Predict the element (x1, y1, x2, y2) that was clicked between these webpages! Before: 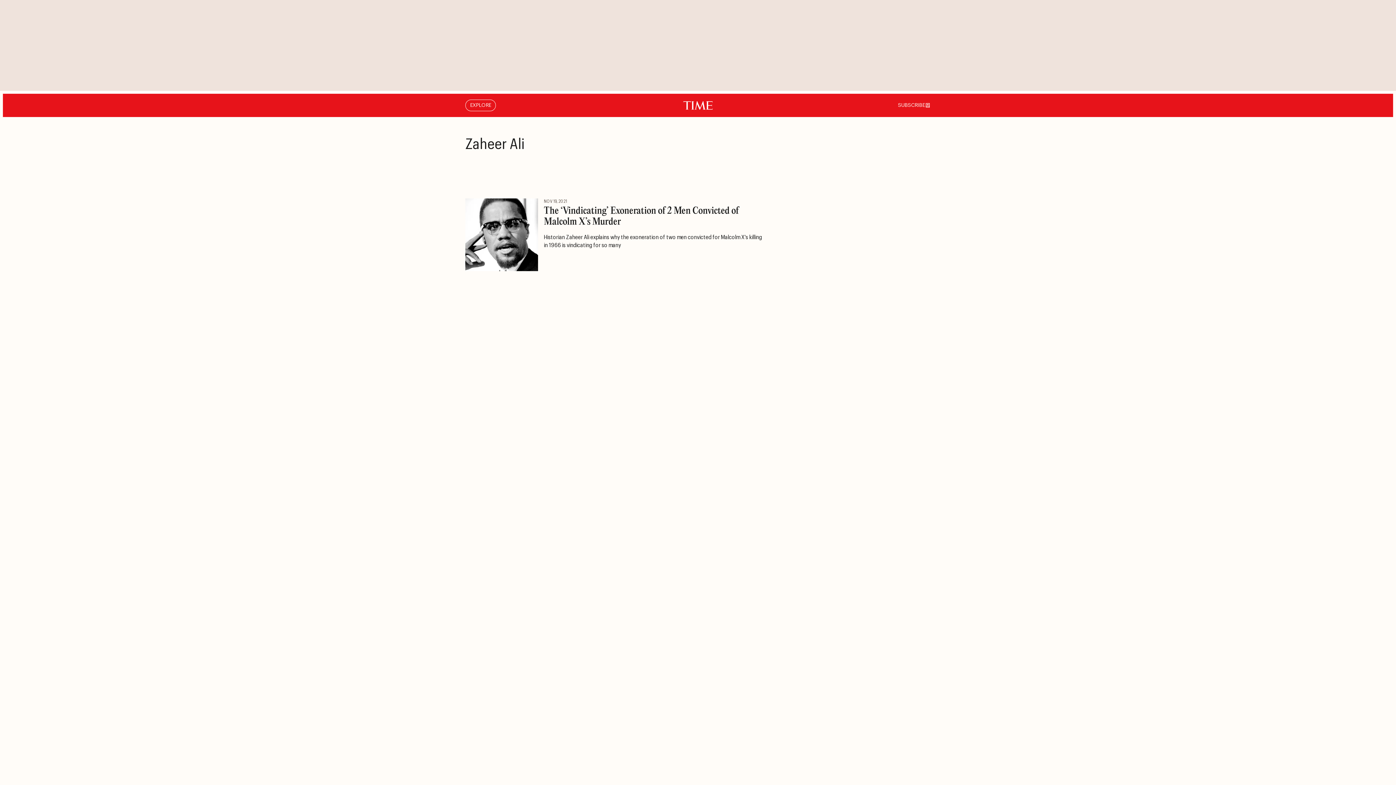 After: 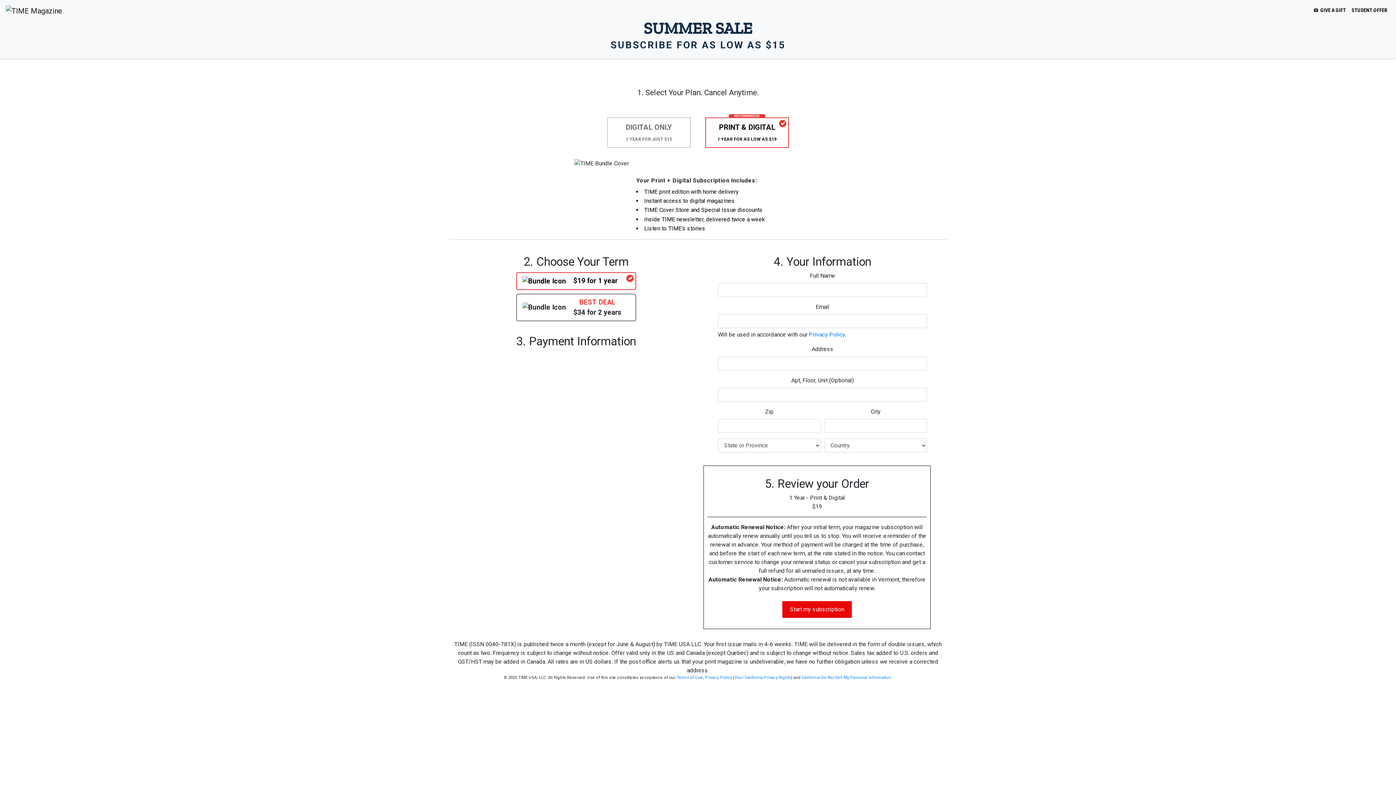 Action: bbox: (898, 102, 930, 108) label: SUBSCRIBE